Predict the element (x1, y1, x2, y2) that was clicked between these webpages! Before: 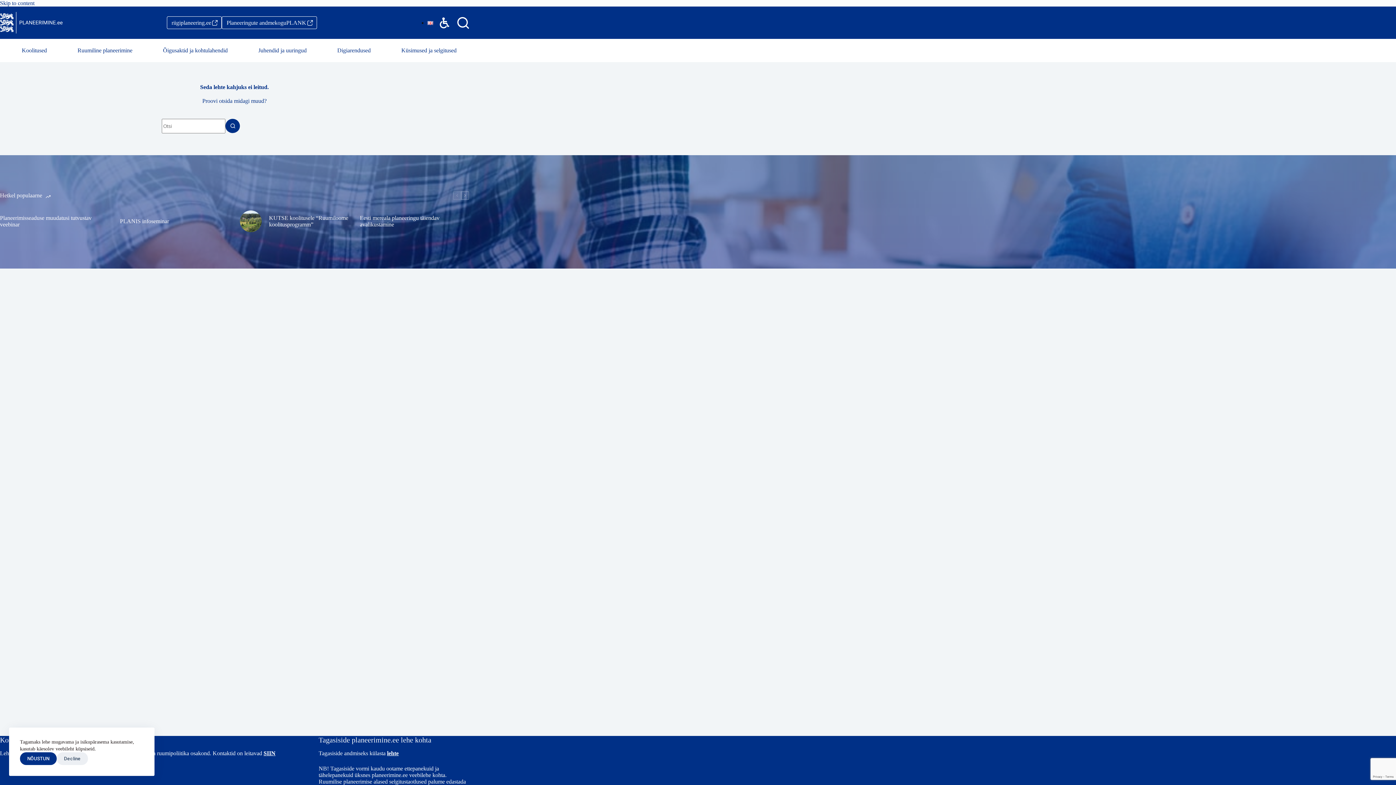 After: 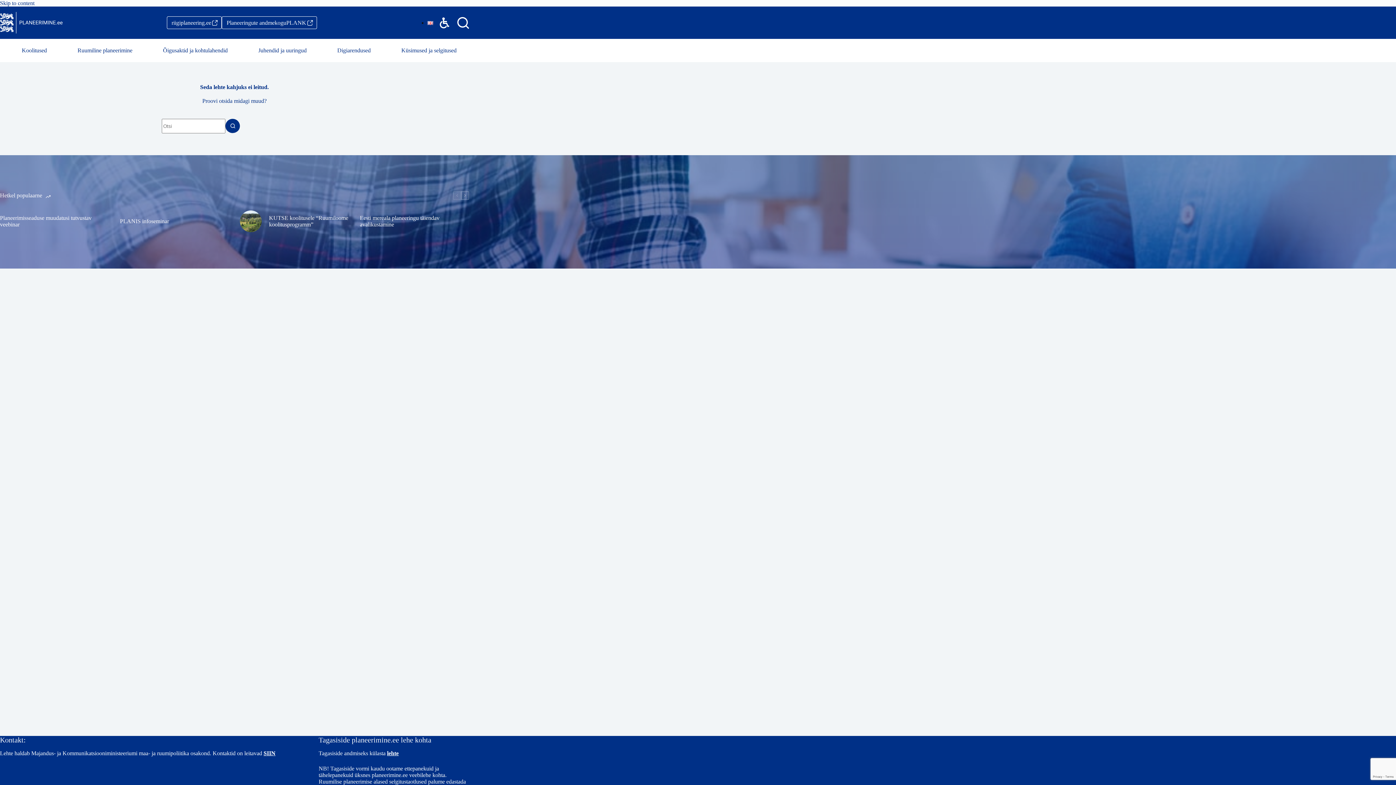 Action: label: NÕUSTUN bbox: (20, 752, 56, 765)